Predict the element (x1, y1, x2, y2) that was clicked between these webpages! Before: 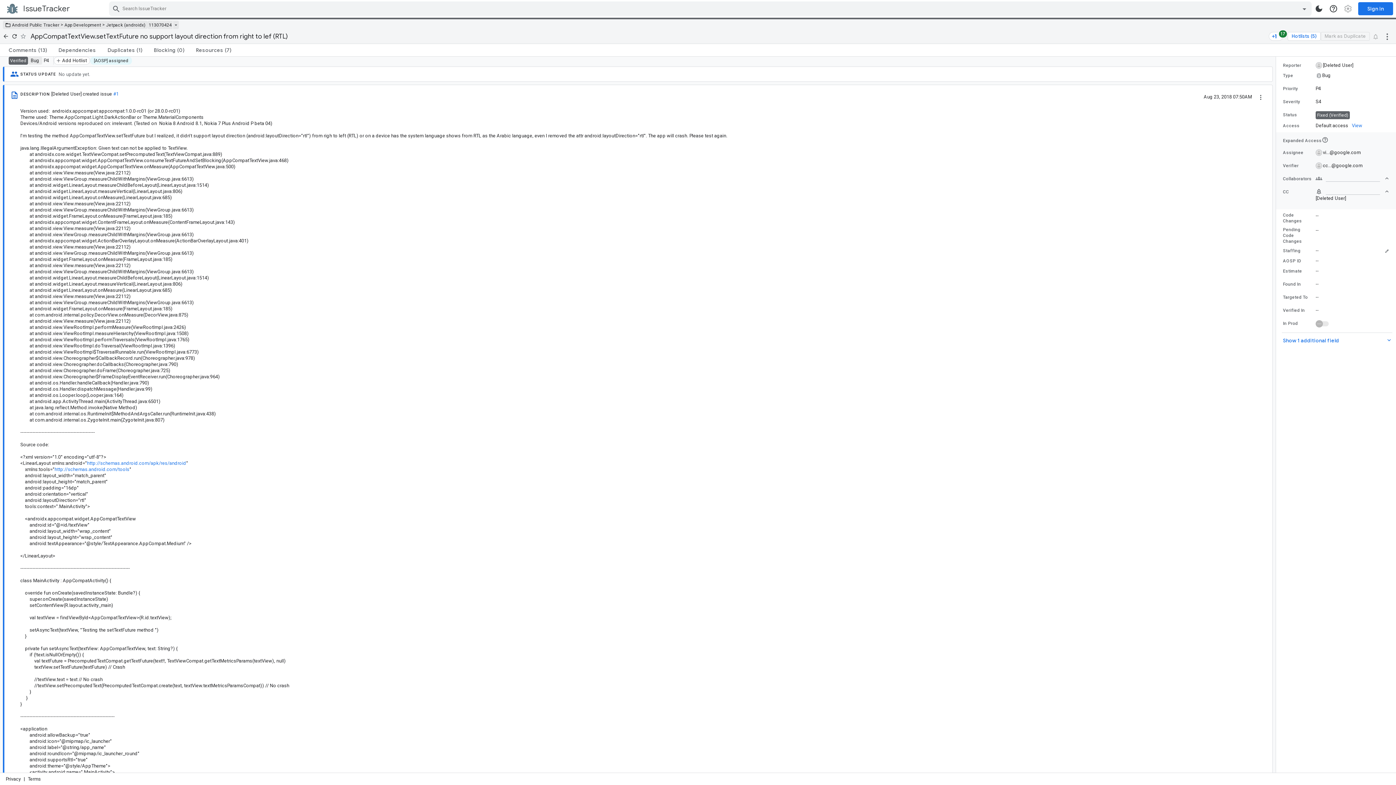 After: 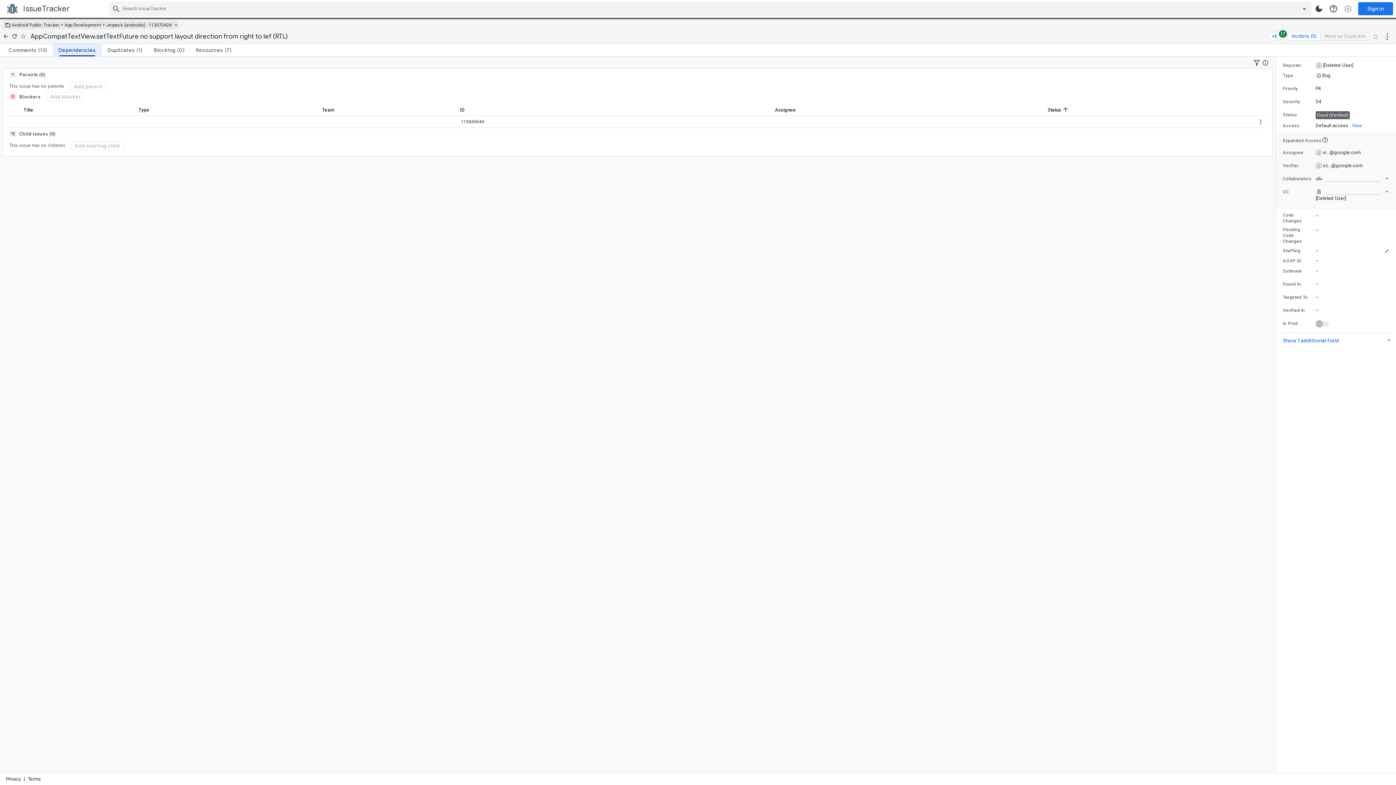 Action: label: Dependencies bbox: (52, 43, 101, 56)